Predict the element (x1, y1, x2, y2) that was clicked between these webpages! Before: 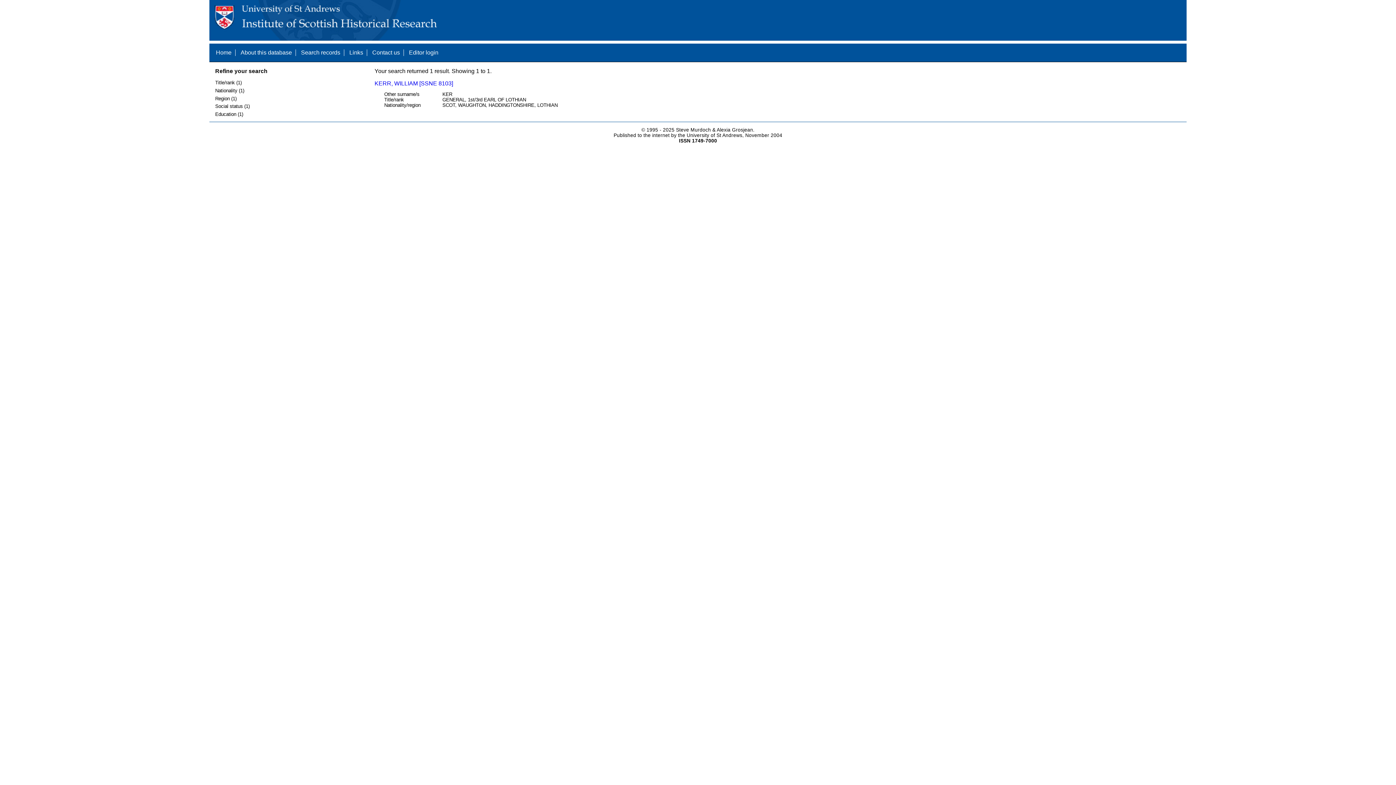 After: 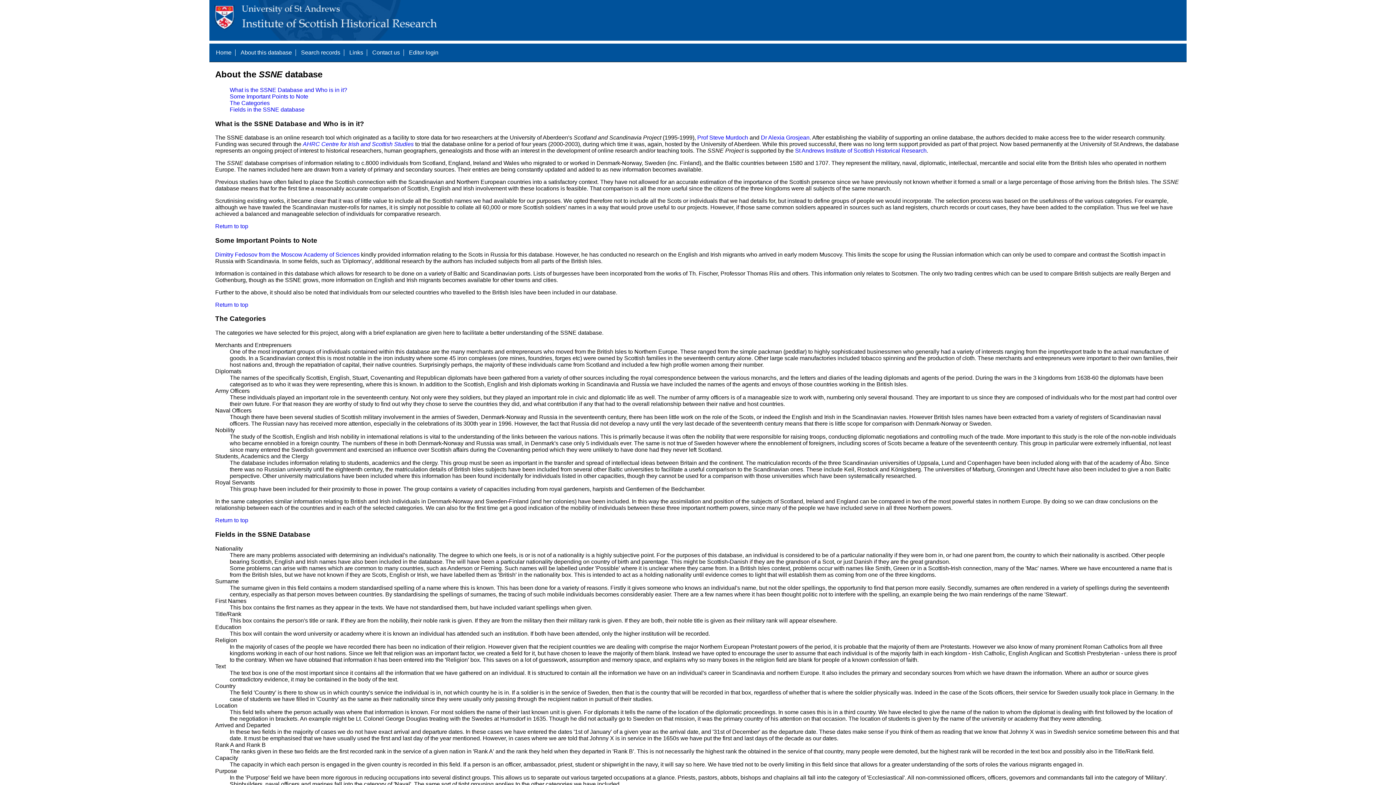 Action: label: About this database bbox: (240, 49, 292, 55)